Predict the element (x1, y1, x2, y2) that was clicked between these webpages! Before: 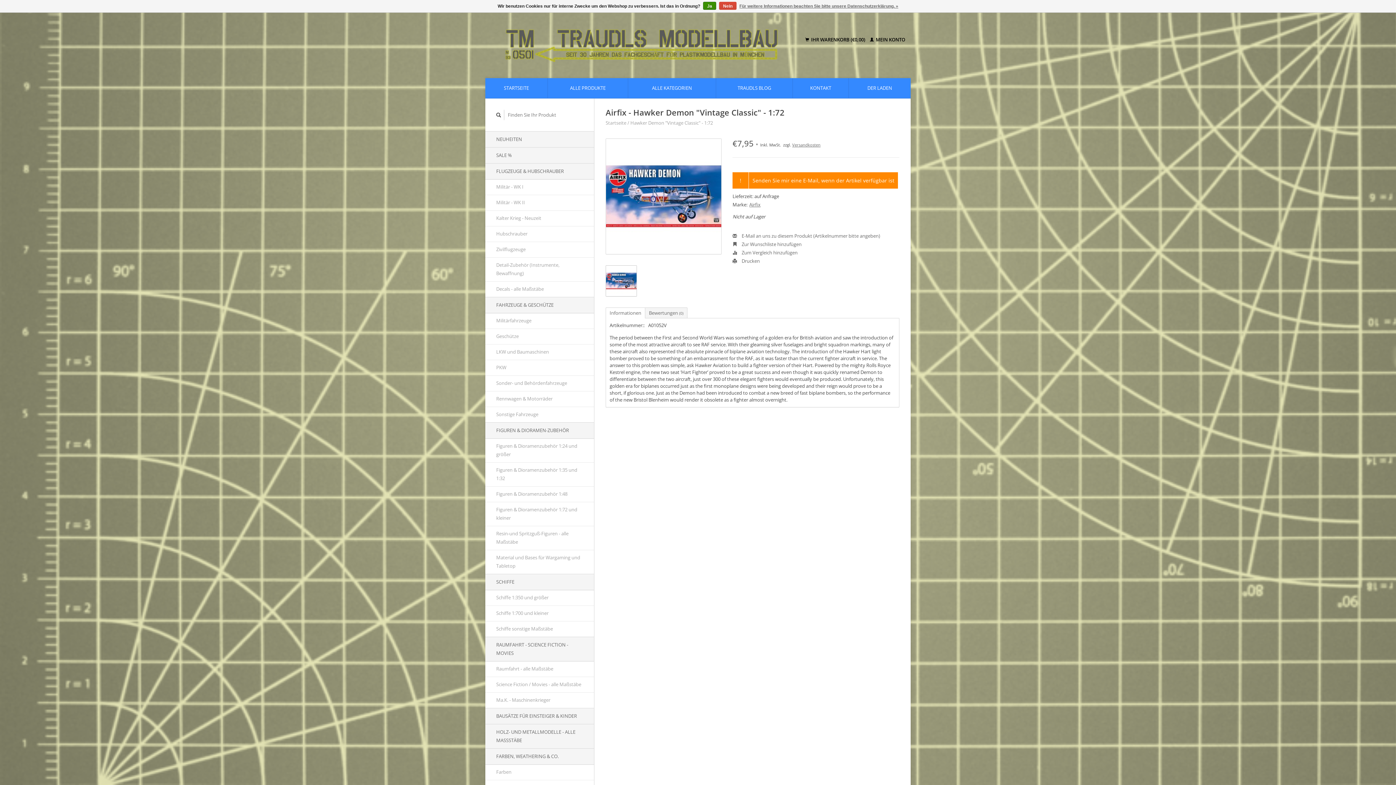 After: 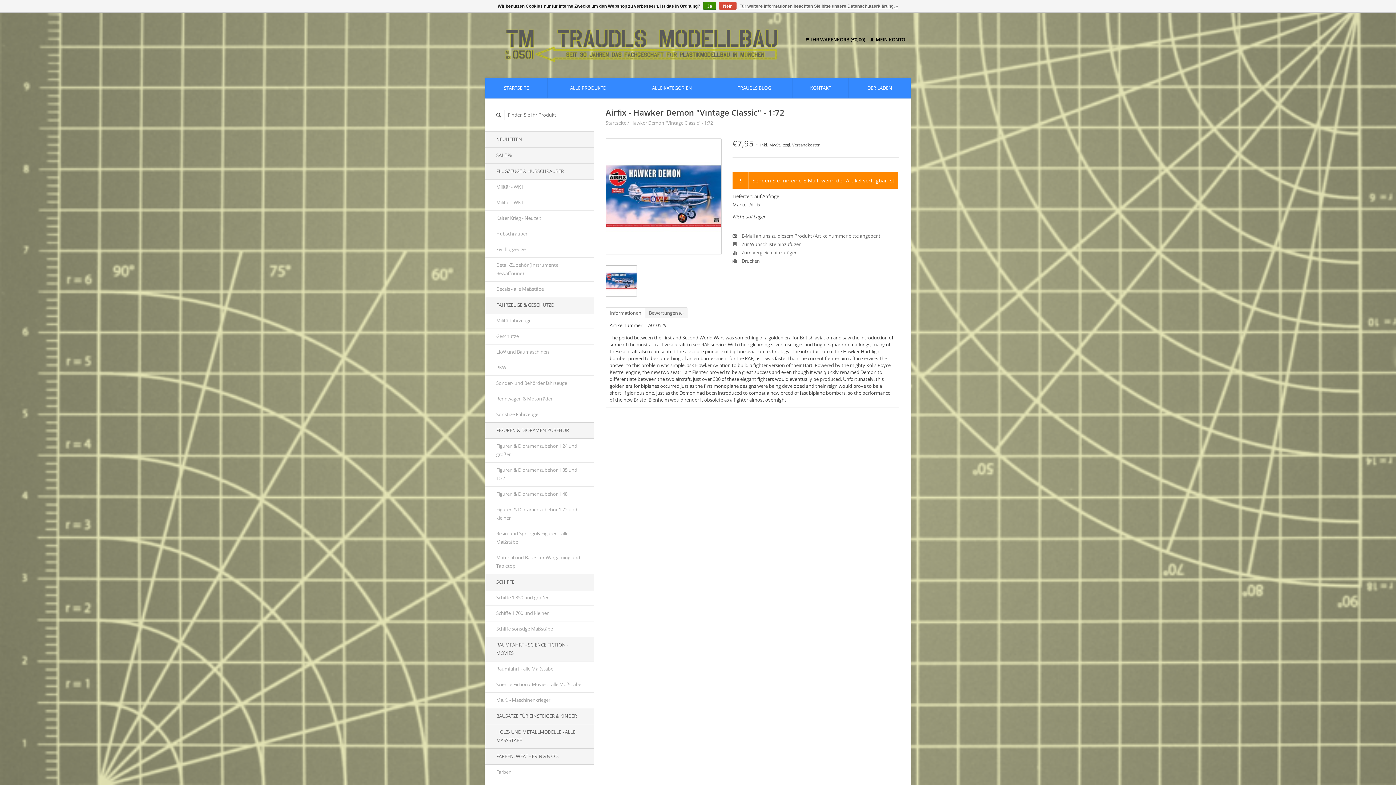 Action: bbox: (792, 142, 820, 147) label: Versandkosten